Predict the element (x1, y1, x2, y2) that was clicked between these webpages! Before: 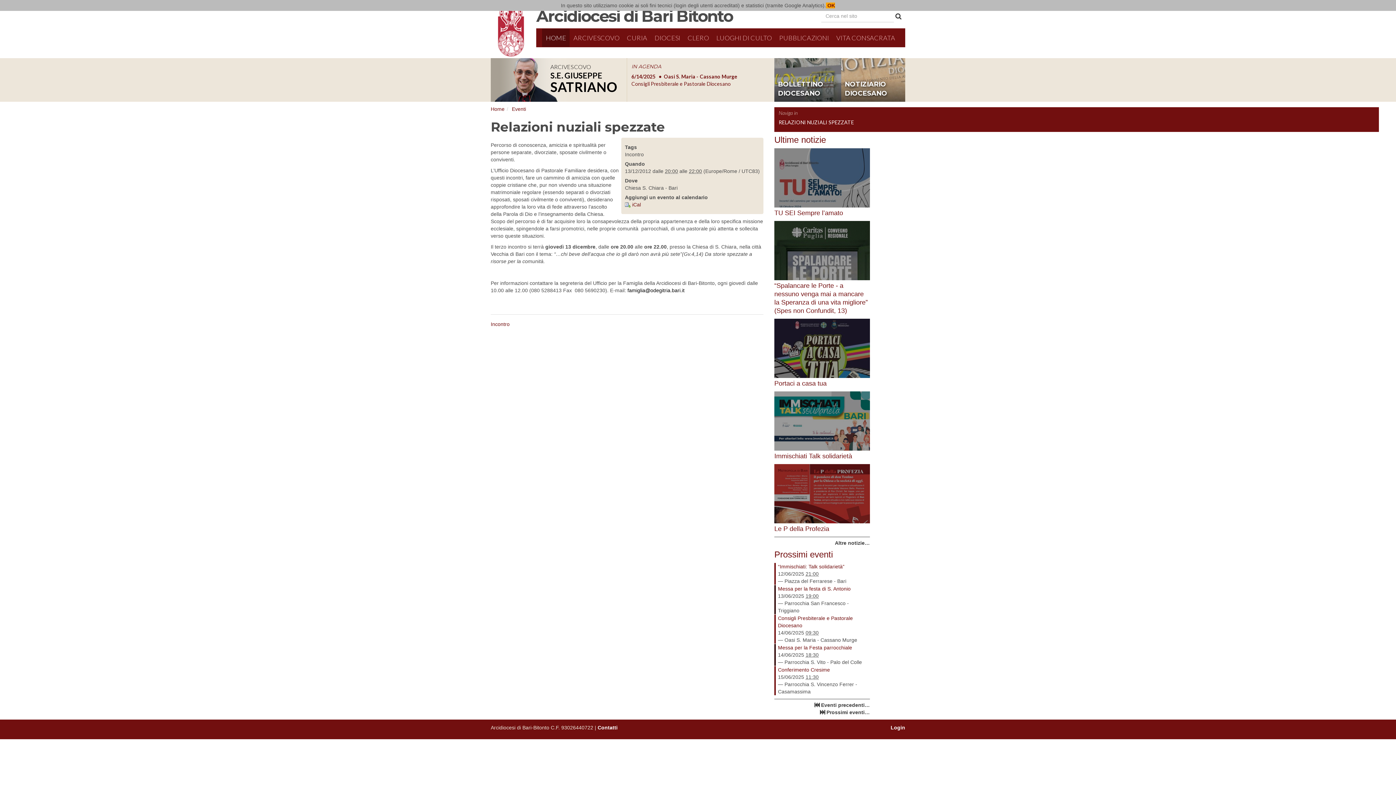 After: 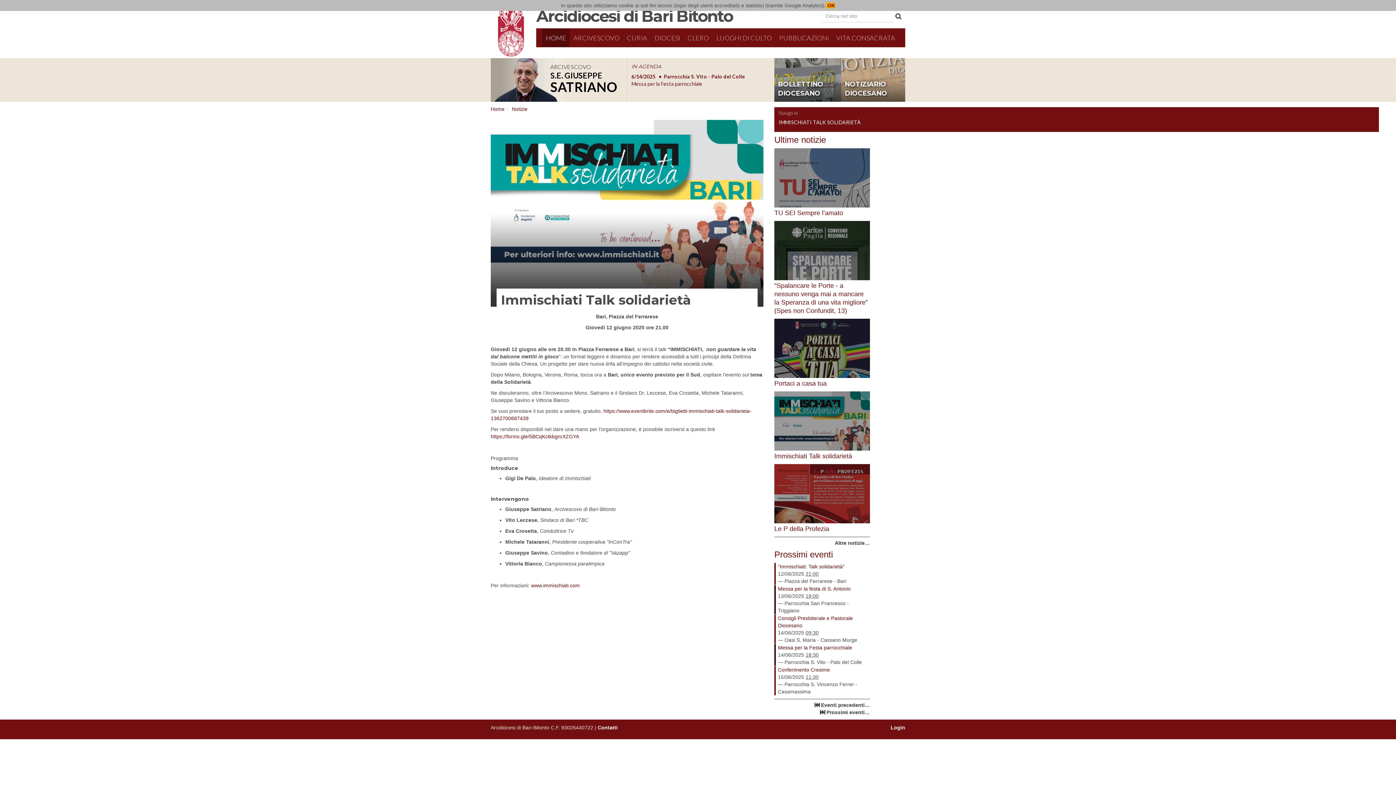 Action: bbox: (774, 391, 870, 460) label: Immischiati Talk solidarietà